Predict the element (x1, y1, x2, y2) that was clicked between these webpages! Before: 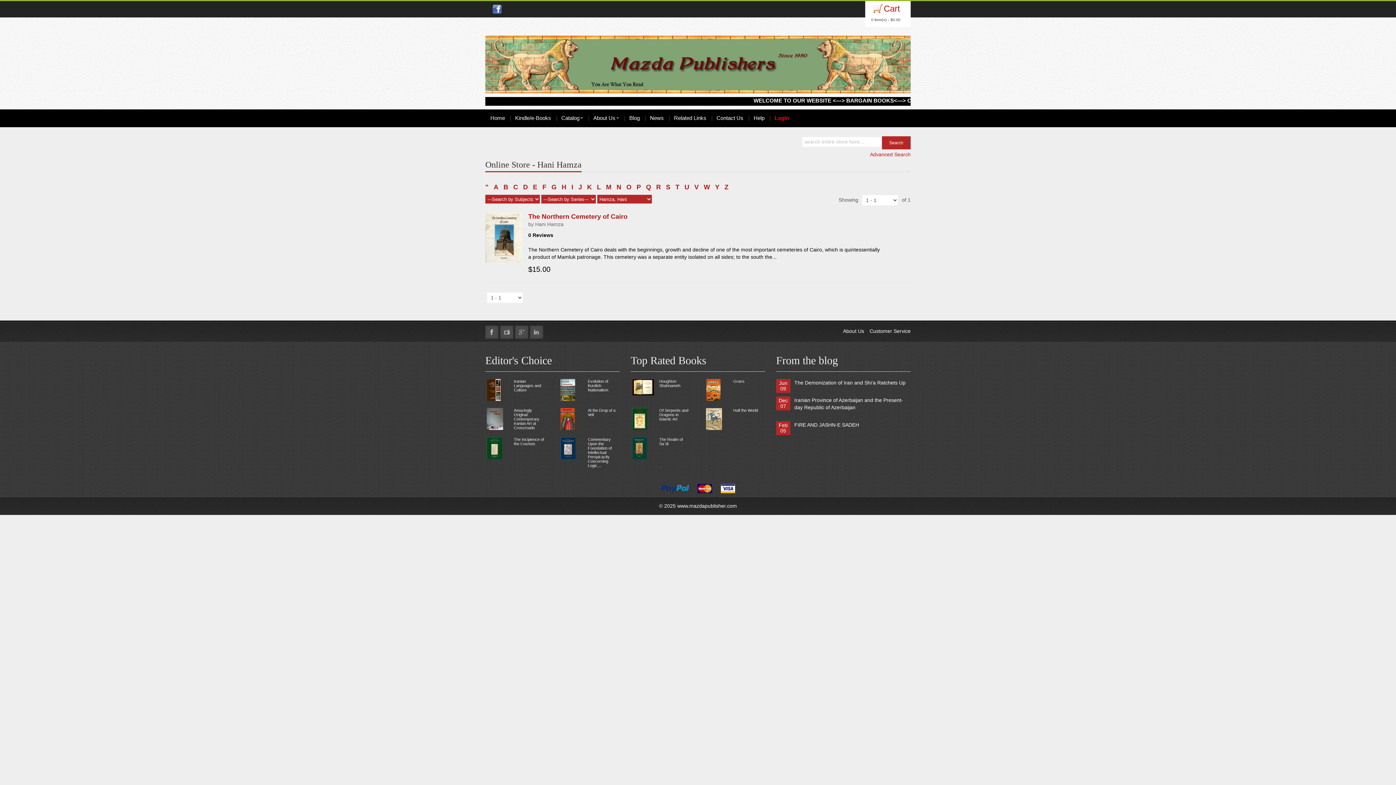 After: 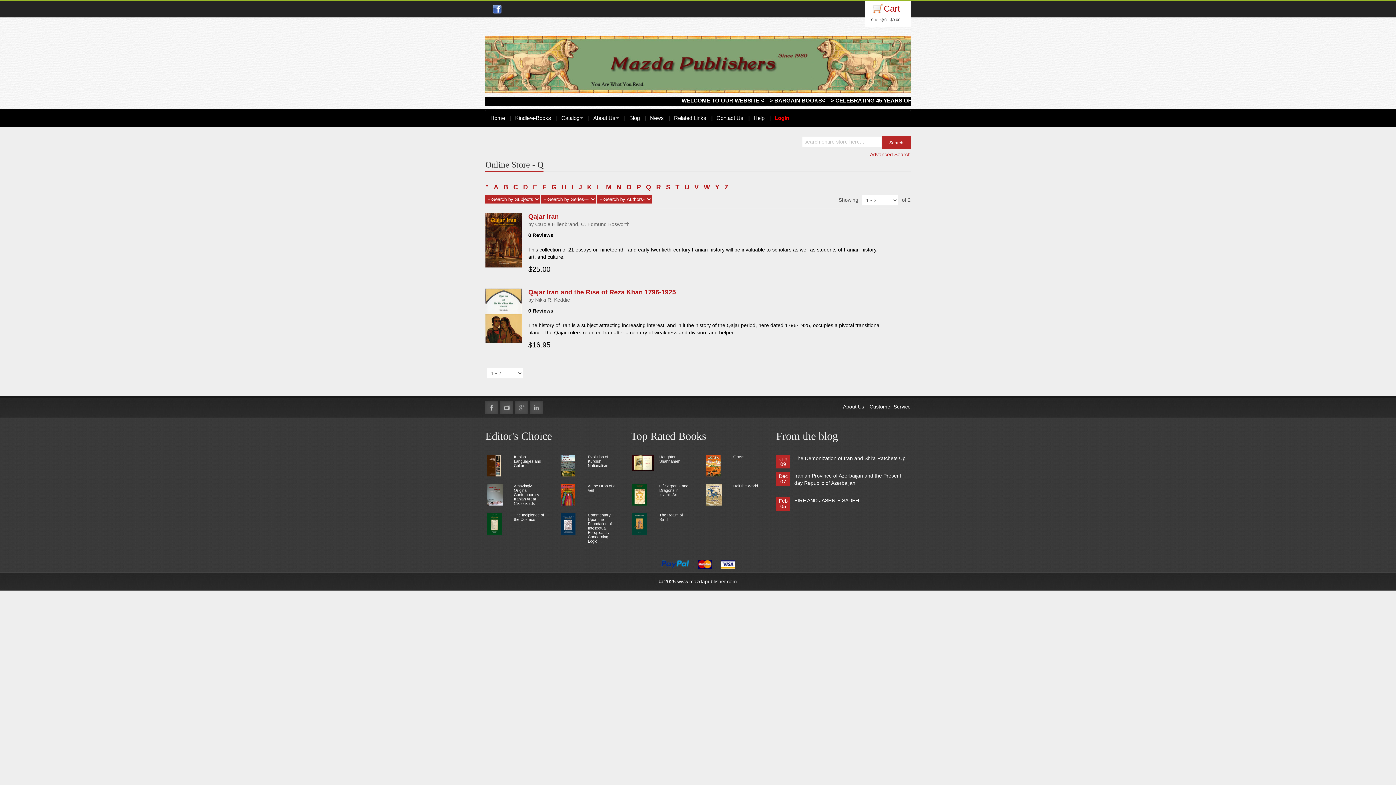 Action: label: Q bbox: (646, 183, 651, 190)